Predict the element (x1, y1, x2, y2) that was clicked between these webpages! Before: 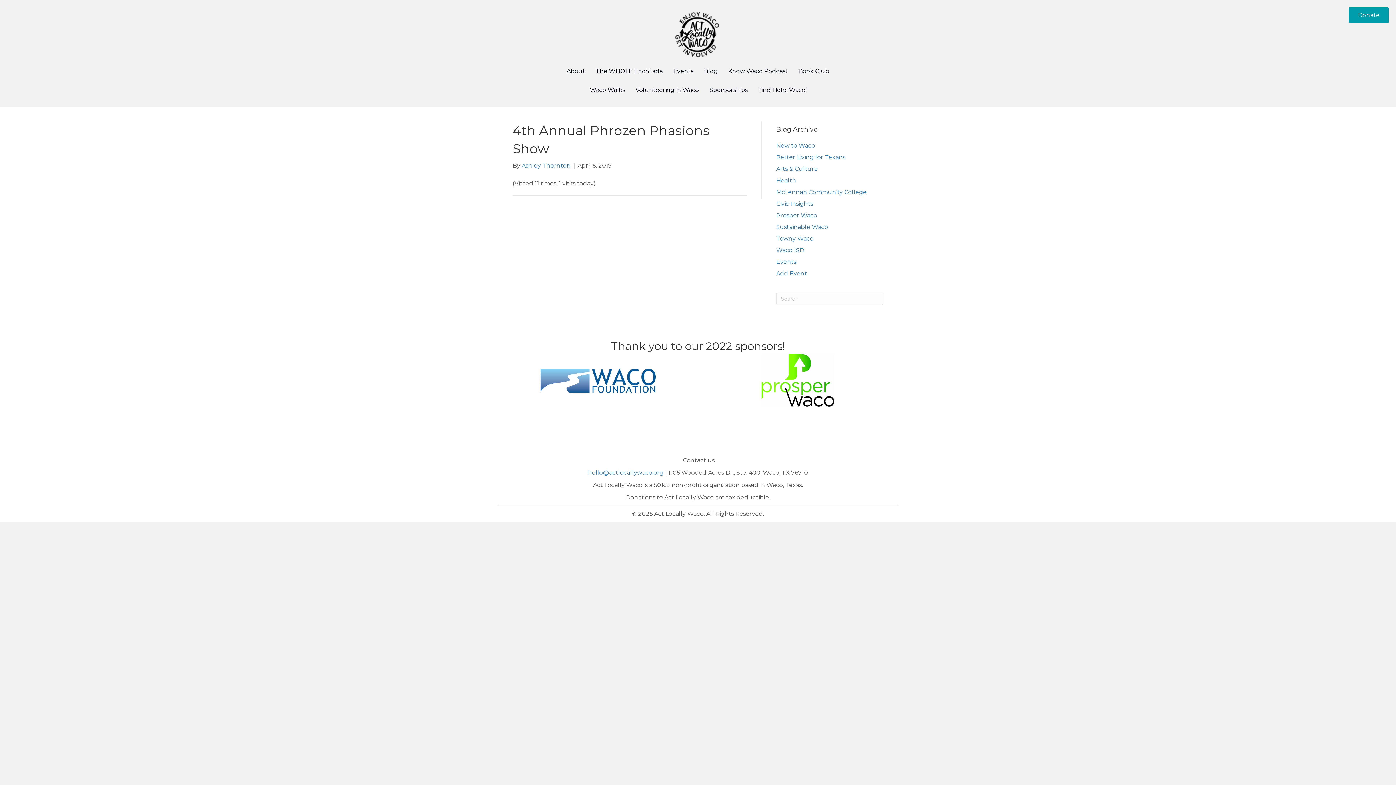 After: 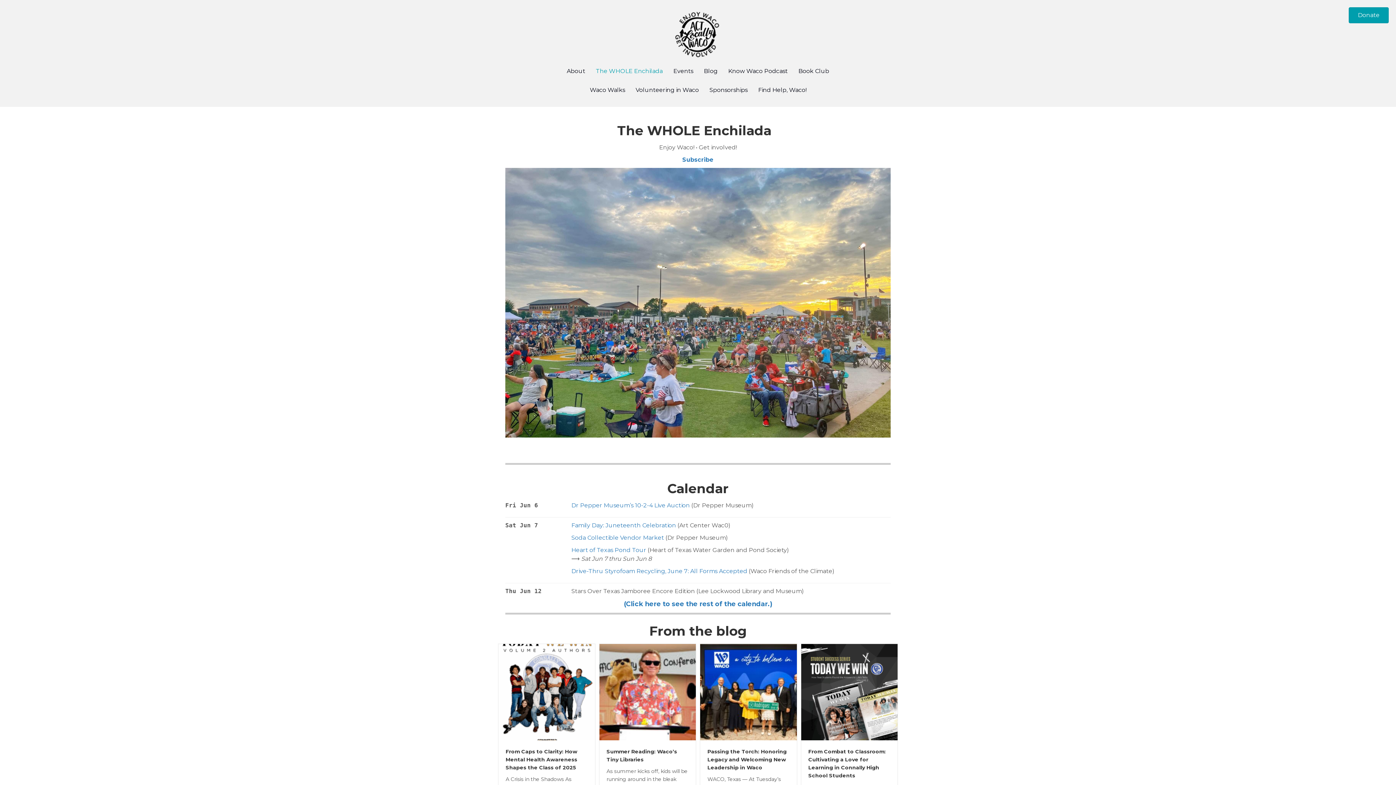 Action: bbox: (670, 30, 725, 37)